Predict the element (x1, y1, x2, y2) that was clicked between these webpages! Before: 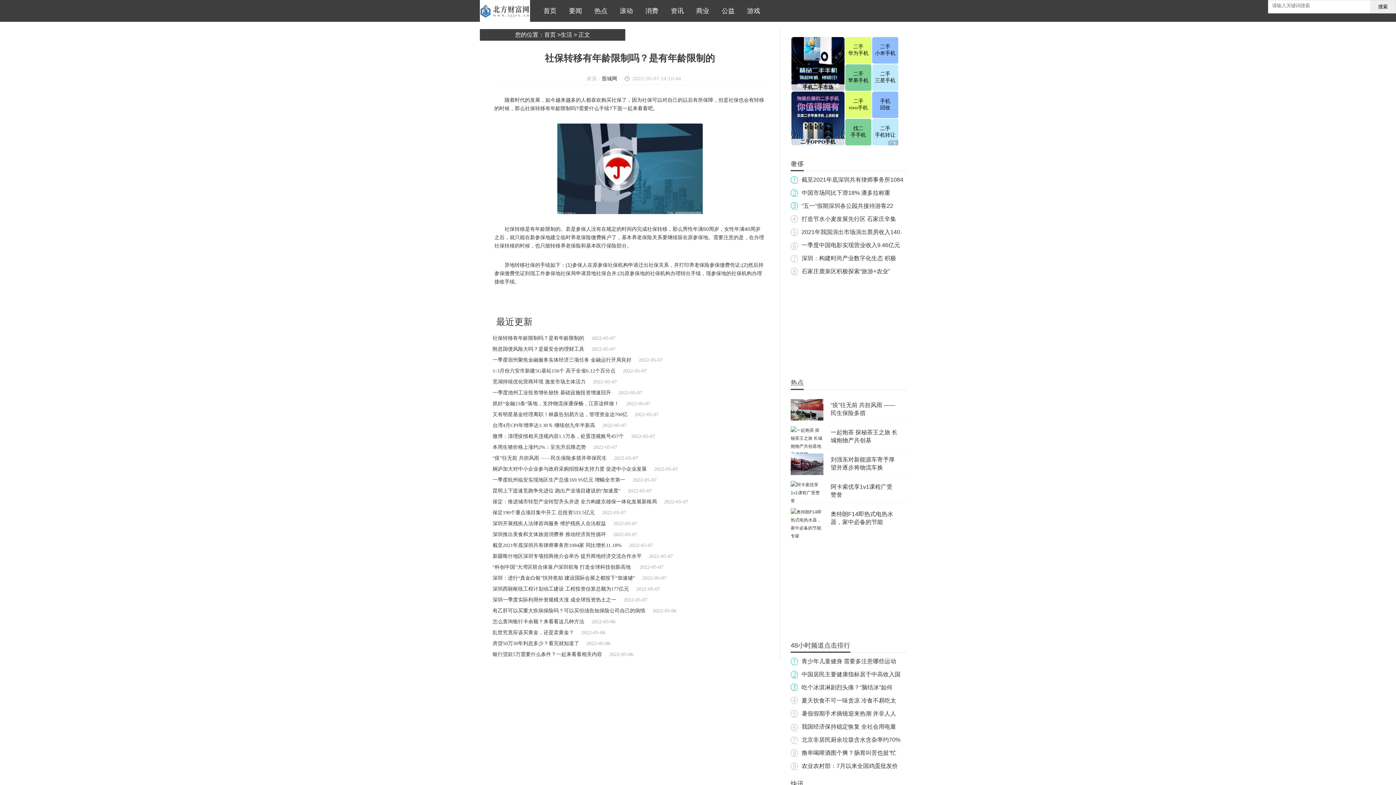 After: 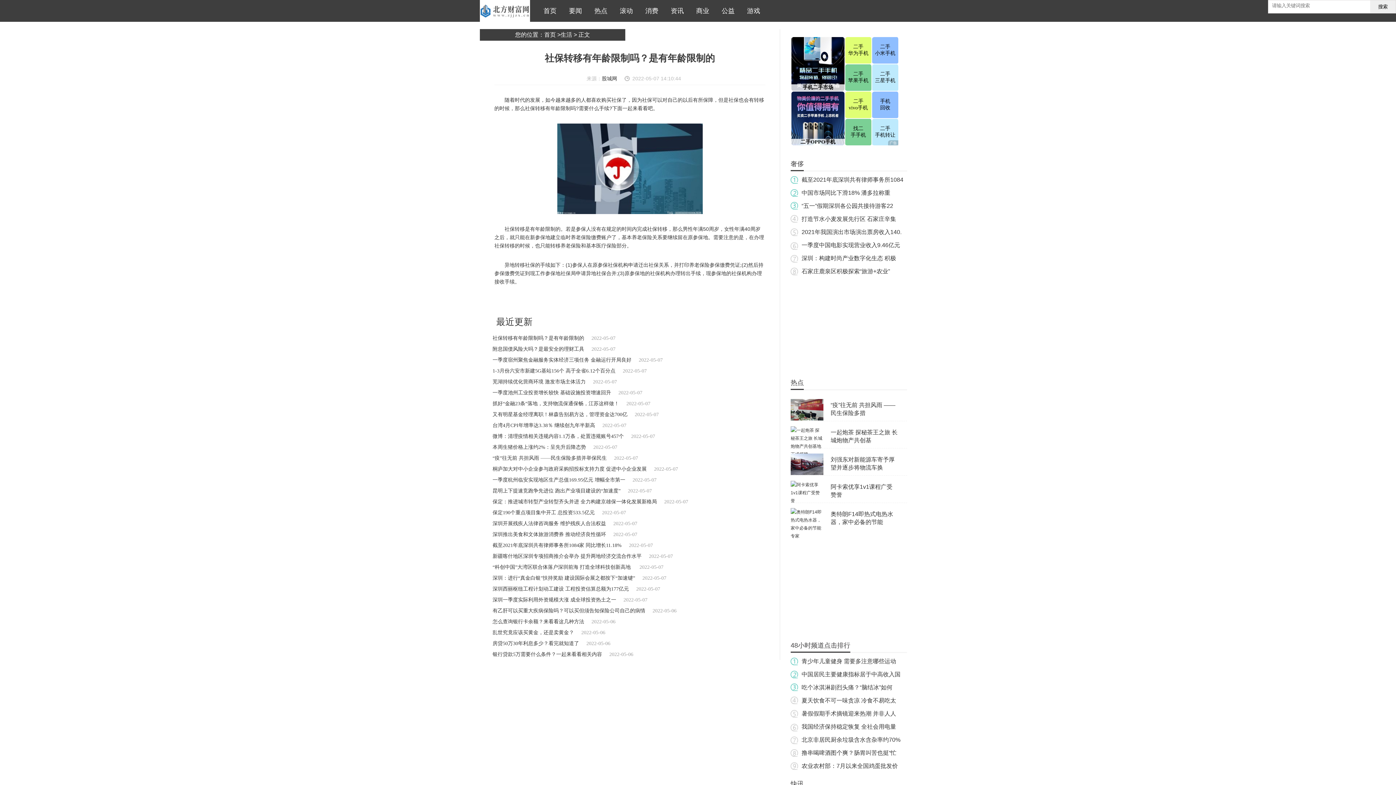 Action: label: 深圳西丽枢纽工程计划动工建设 工程投资估算总额为177亿元 bbox: (492, 586, 629, 592)